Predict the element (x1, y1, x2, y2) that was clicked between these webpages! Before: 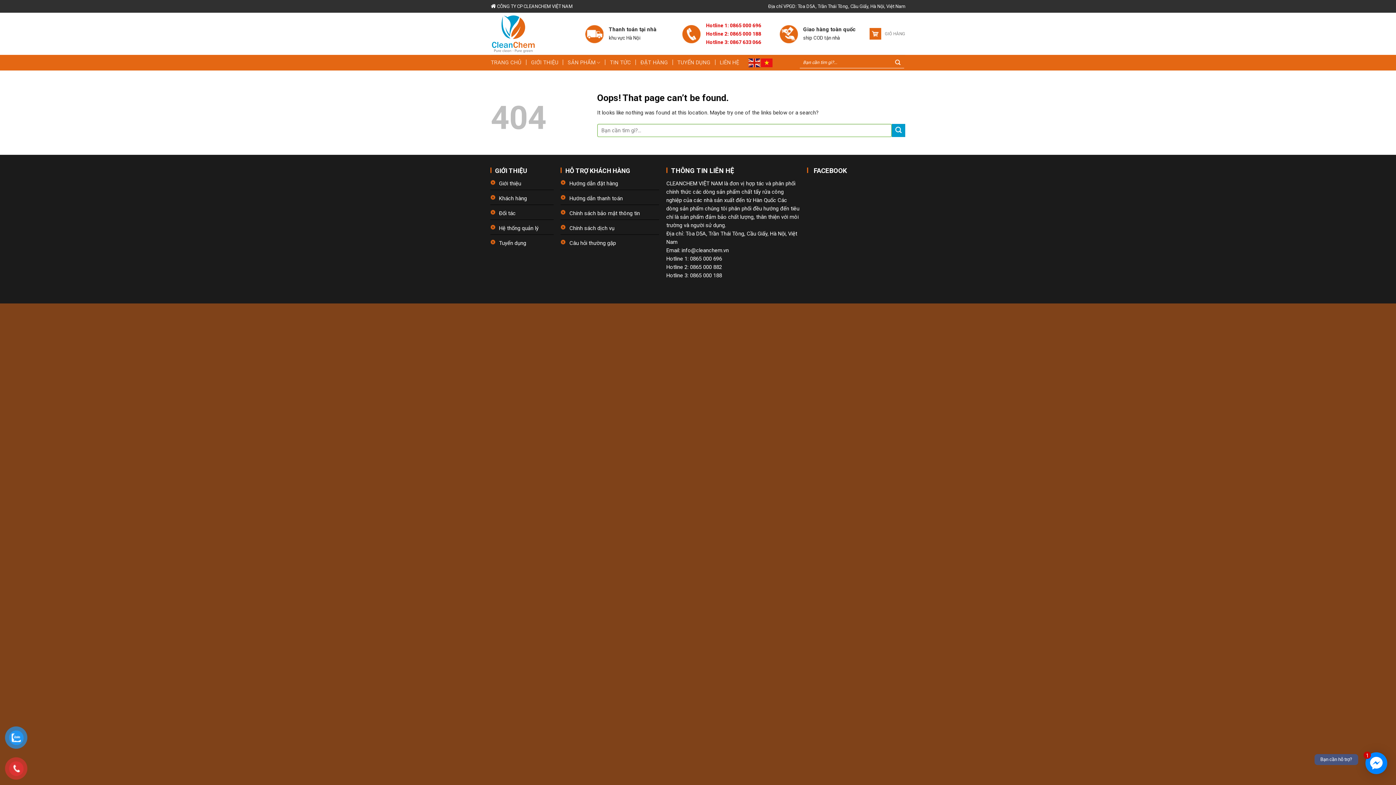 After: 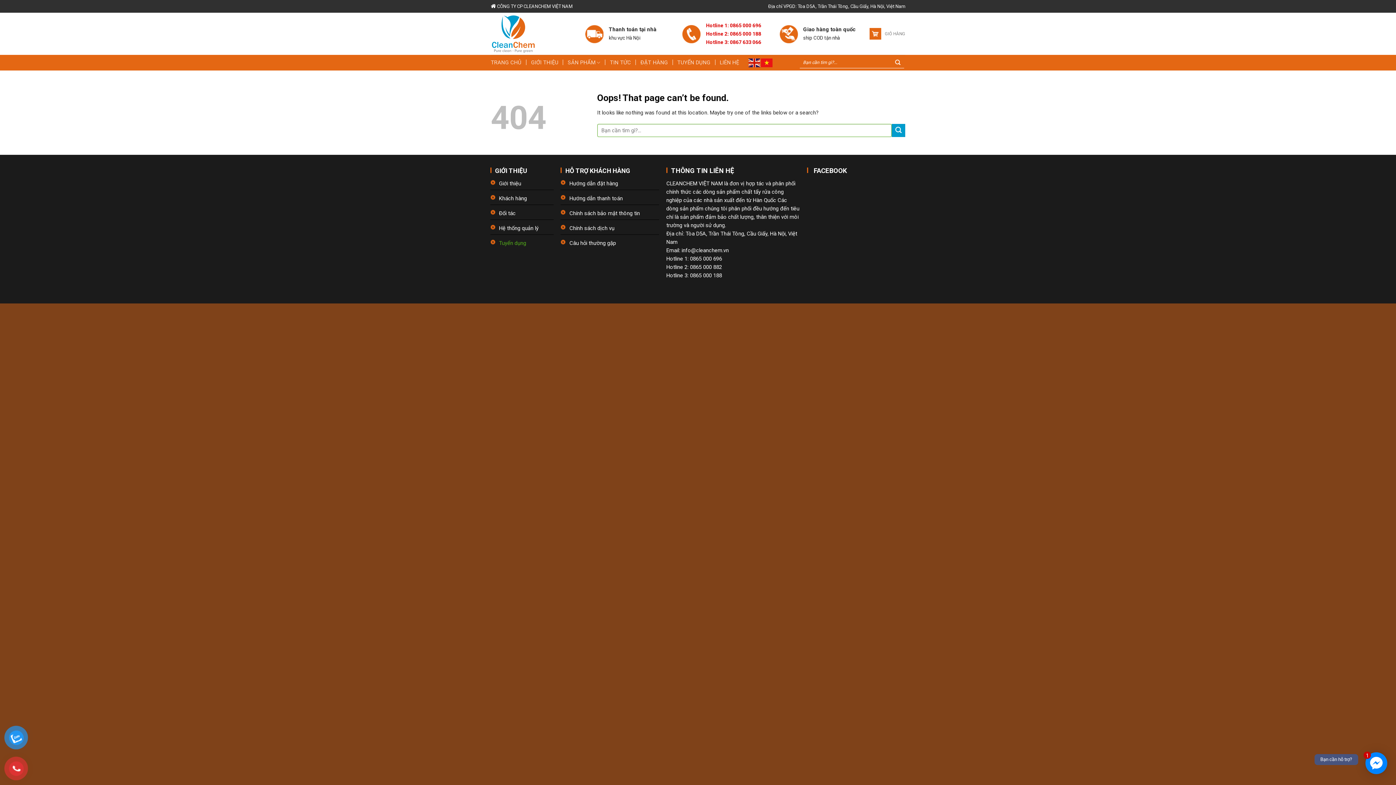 Action: label: Tuyển dụng bbox: (499, 240, 526, 246)